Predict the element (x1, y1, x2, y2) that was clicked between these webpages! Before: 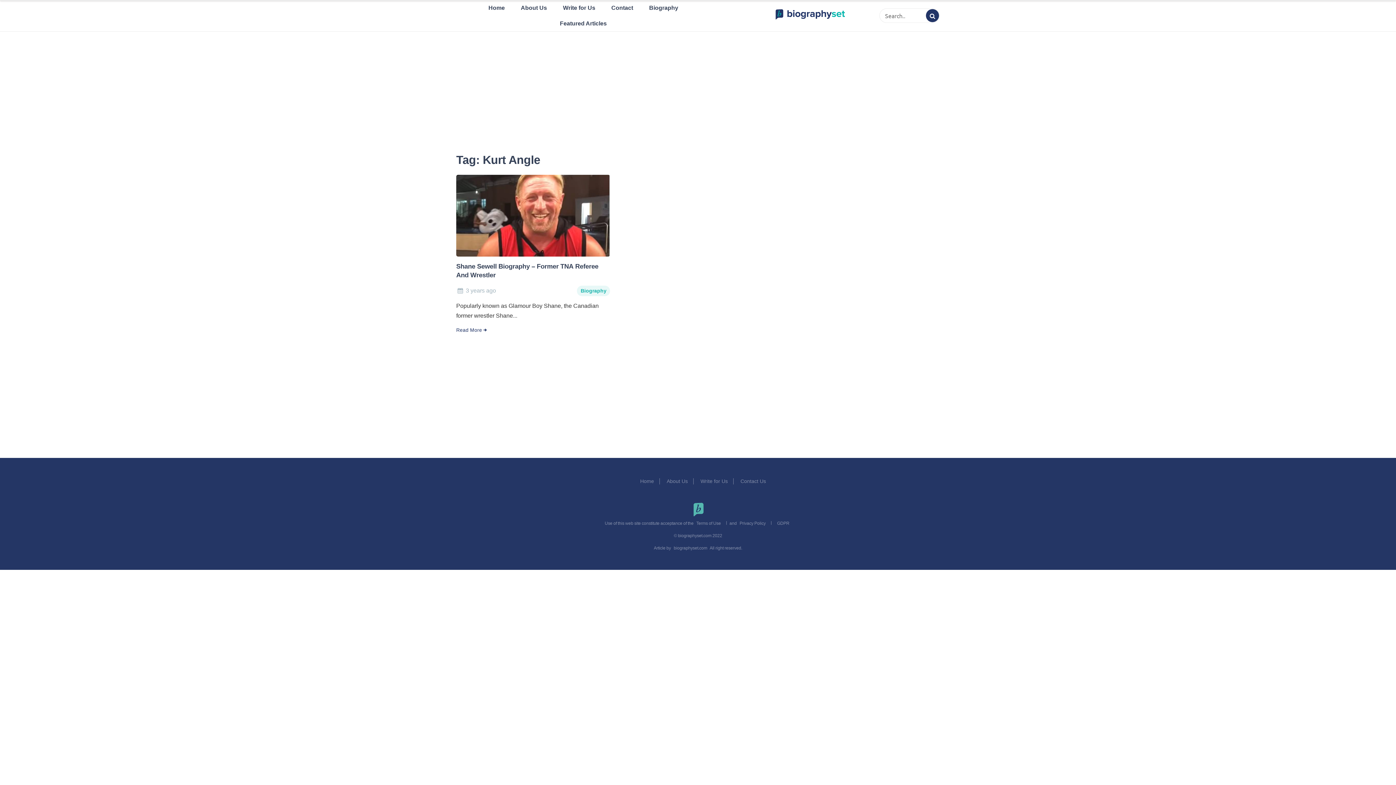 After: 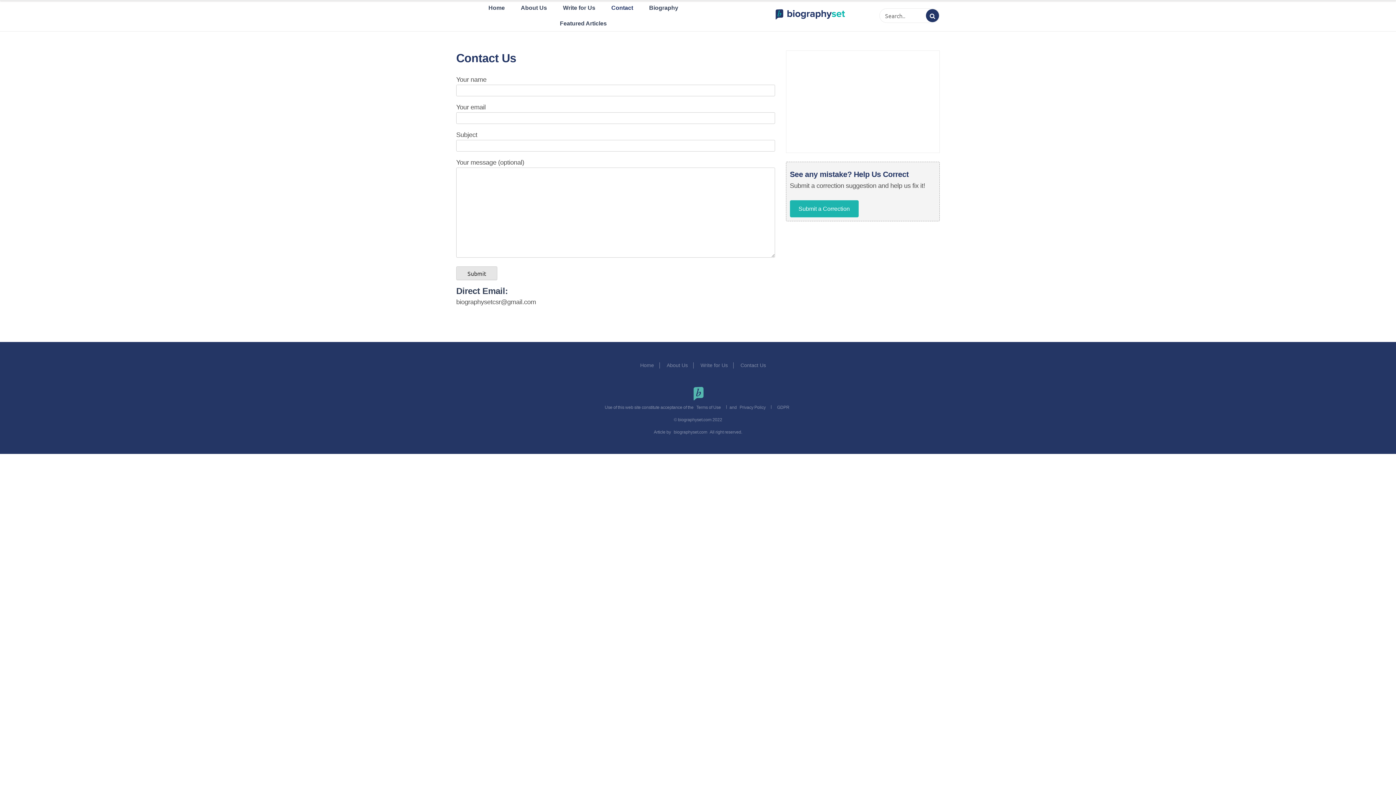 Action: bbox: (604, 0, 640, 15) label: Contact